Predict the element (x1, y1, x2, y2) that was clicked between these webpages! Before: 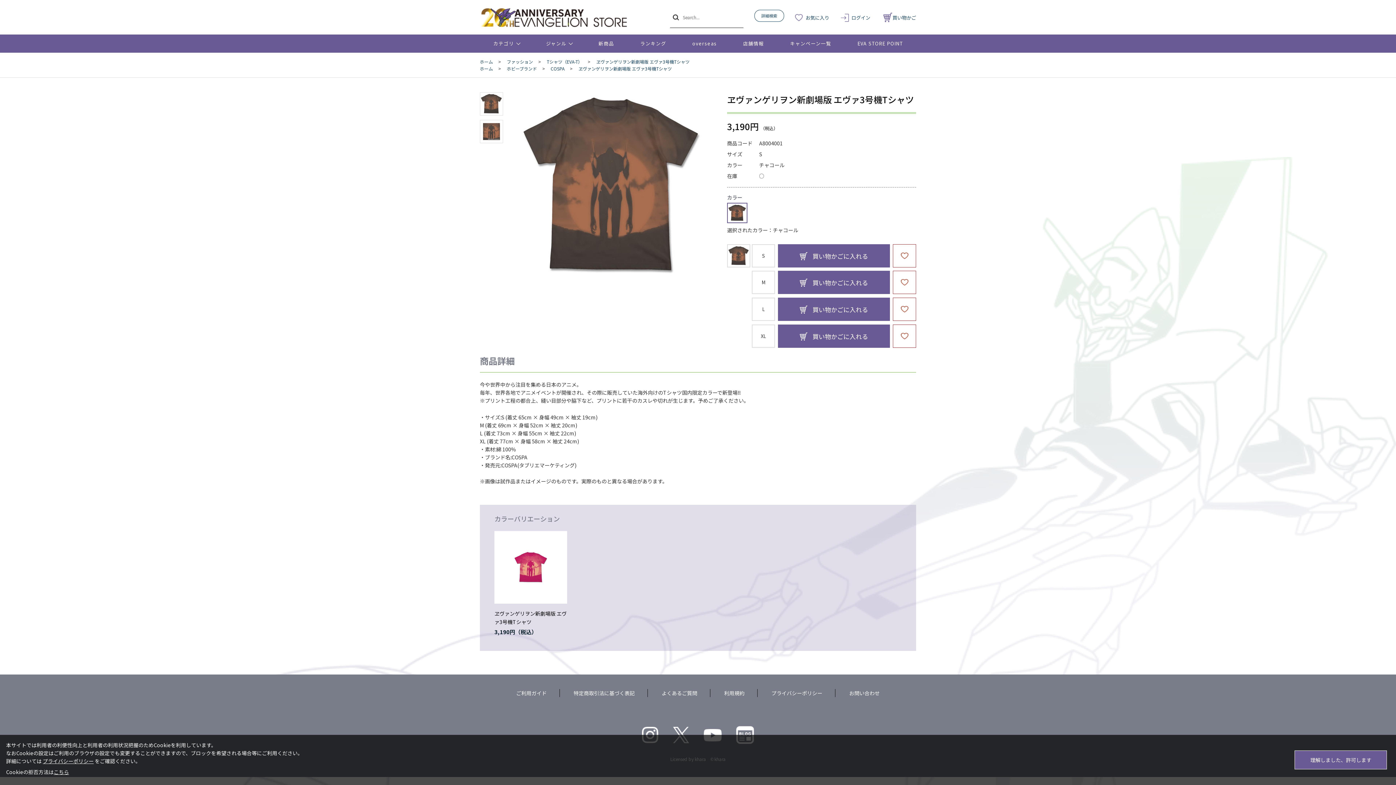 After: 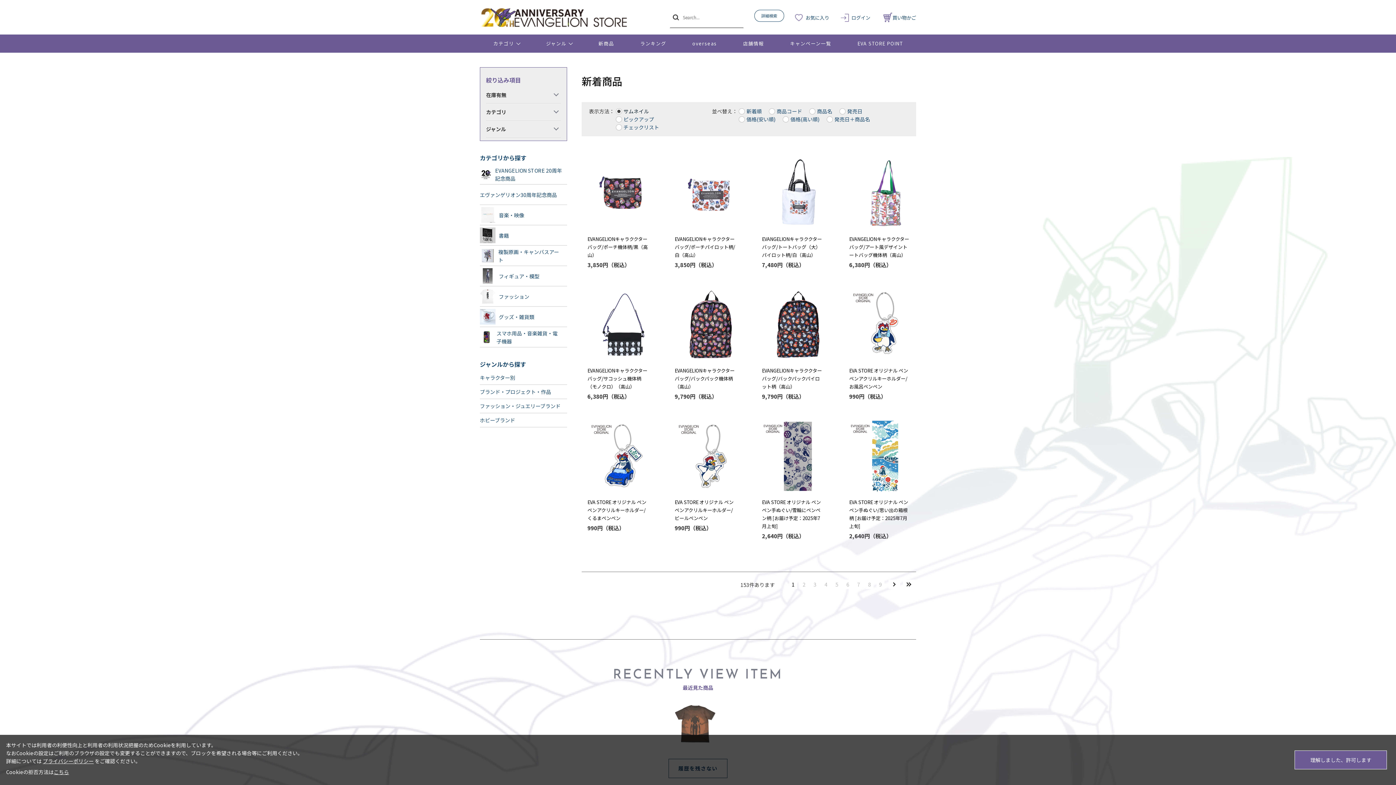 Action: bbox: (585, 34, 627, 52) label: 新商品